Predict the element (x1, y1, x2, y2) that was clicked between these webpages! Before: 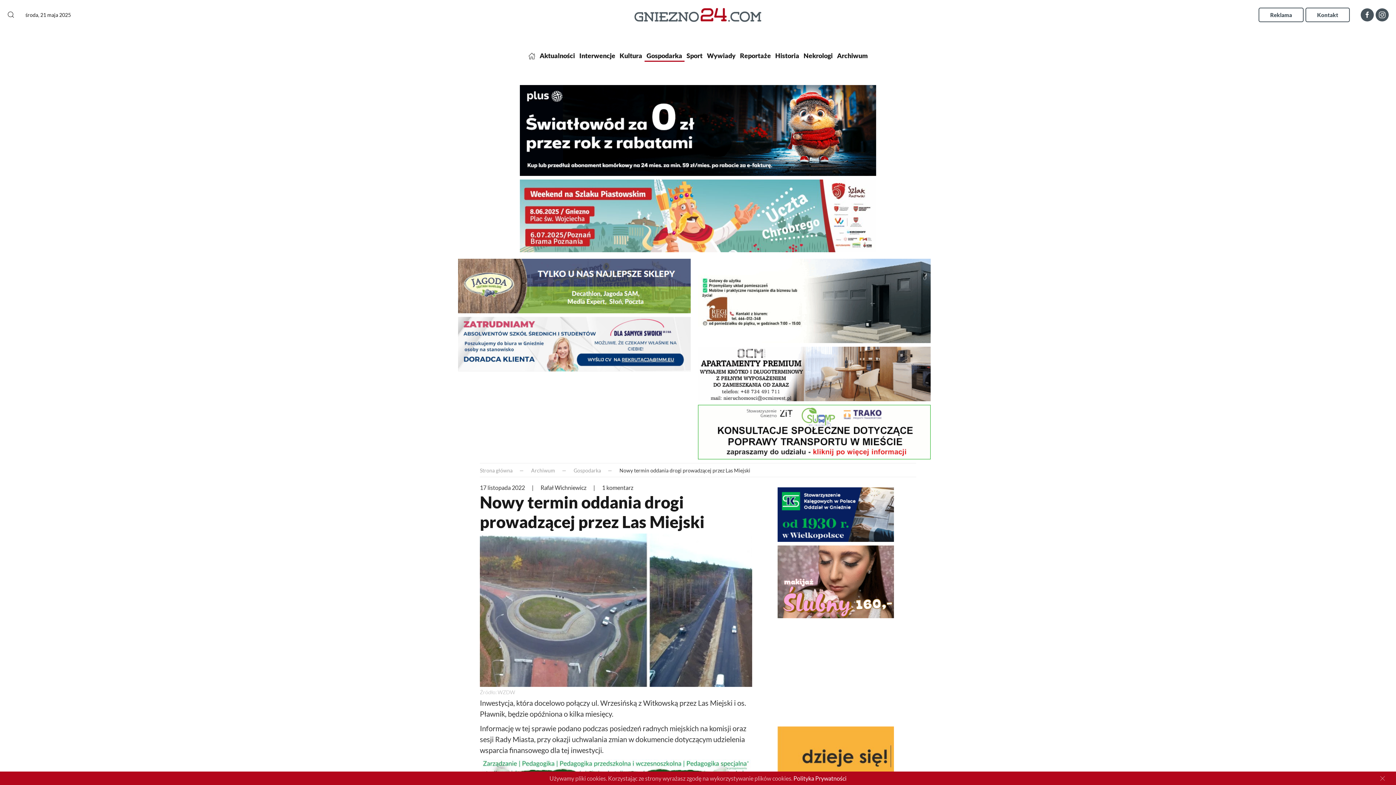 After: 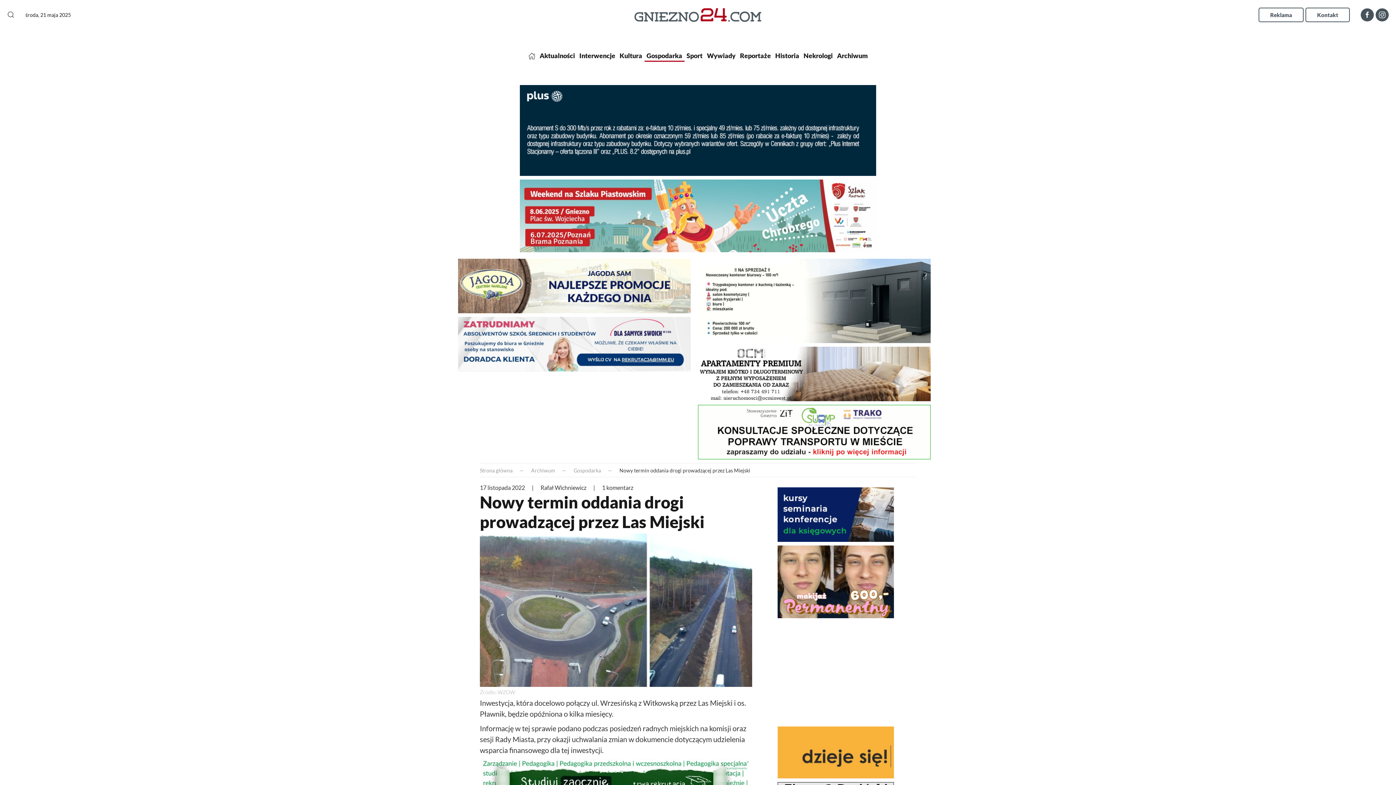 Action: bbox: (1380, 776, 1385, 781)